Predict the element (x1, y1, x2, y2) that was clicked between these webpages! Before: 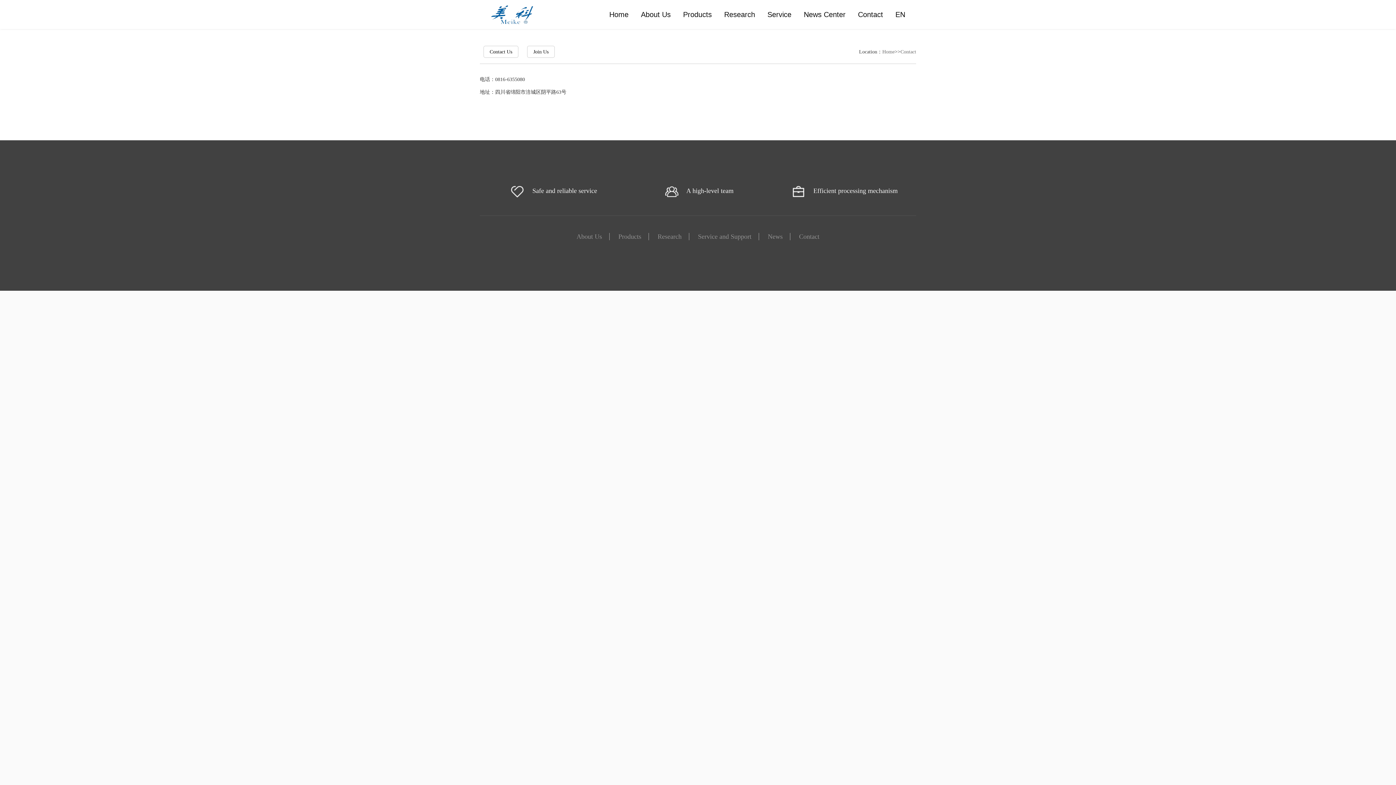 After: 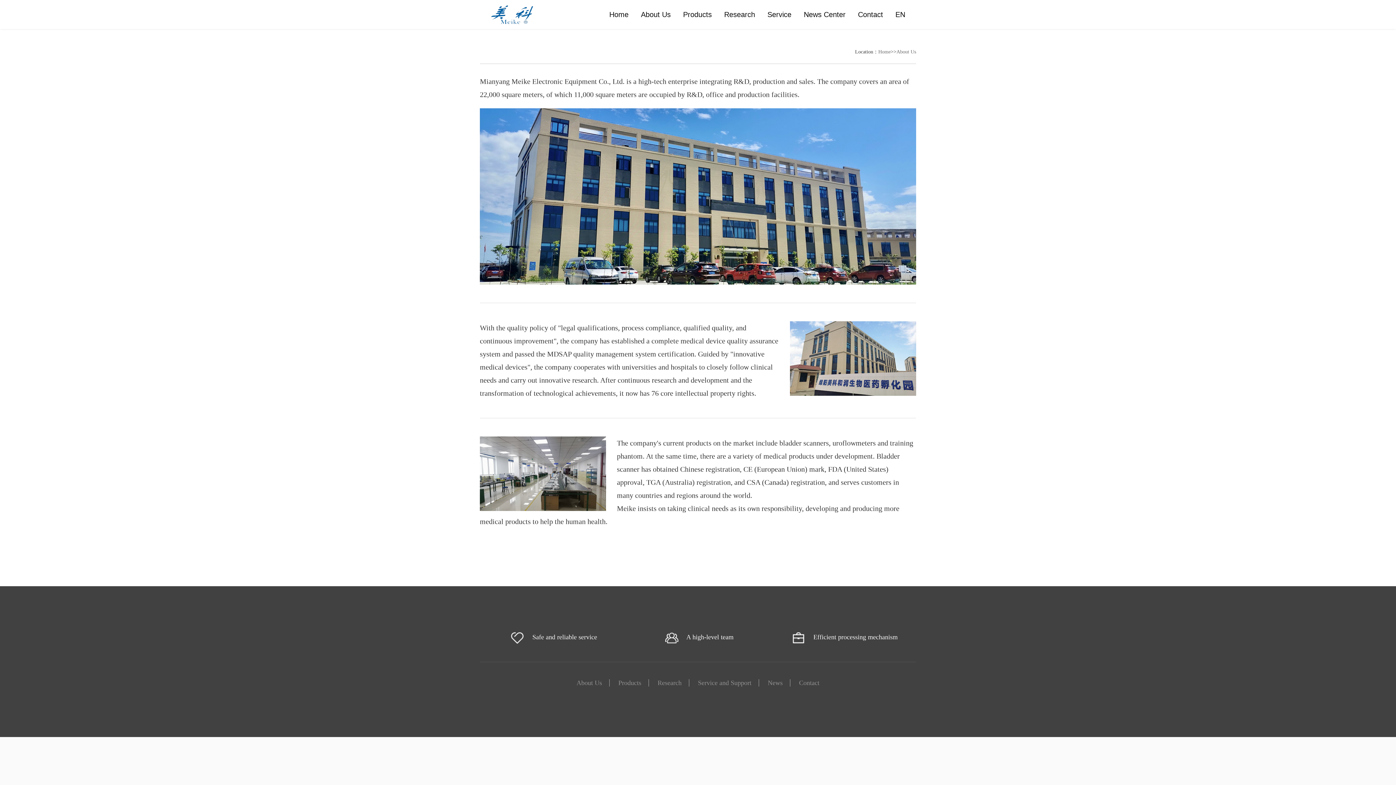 Action: bbox: (634, 0, 677, 29) label: About Us